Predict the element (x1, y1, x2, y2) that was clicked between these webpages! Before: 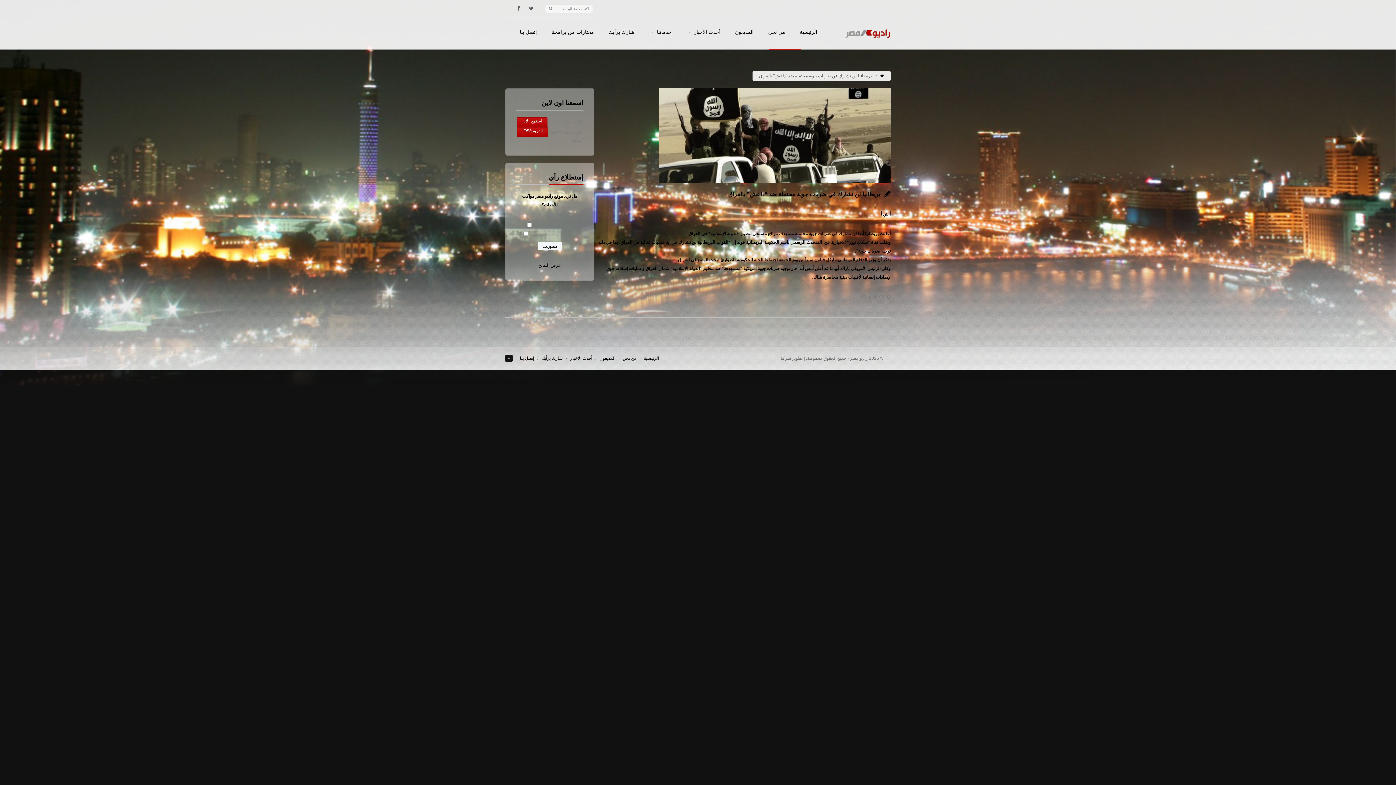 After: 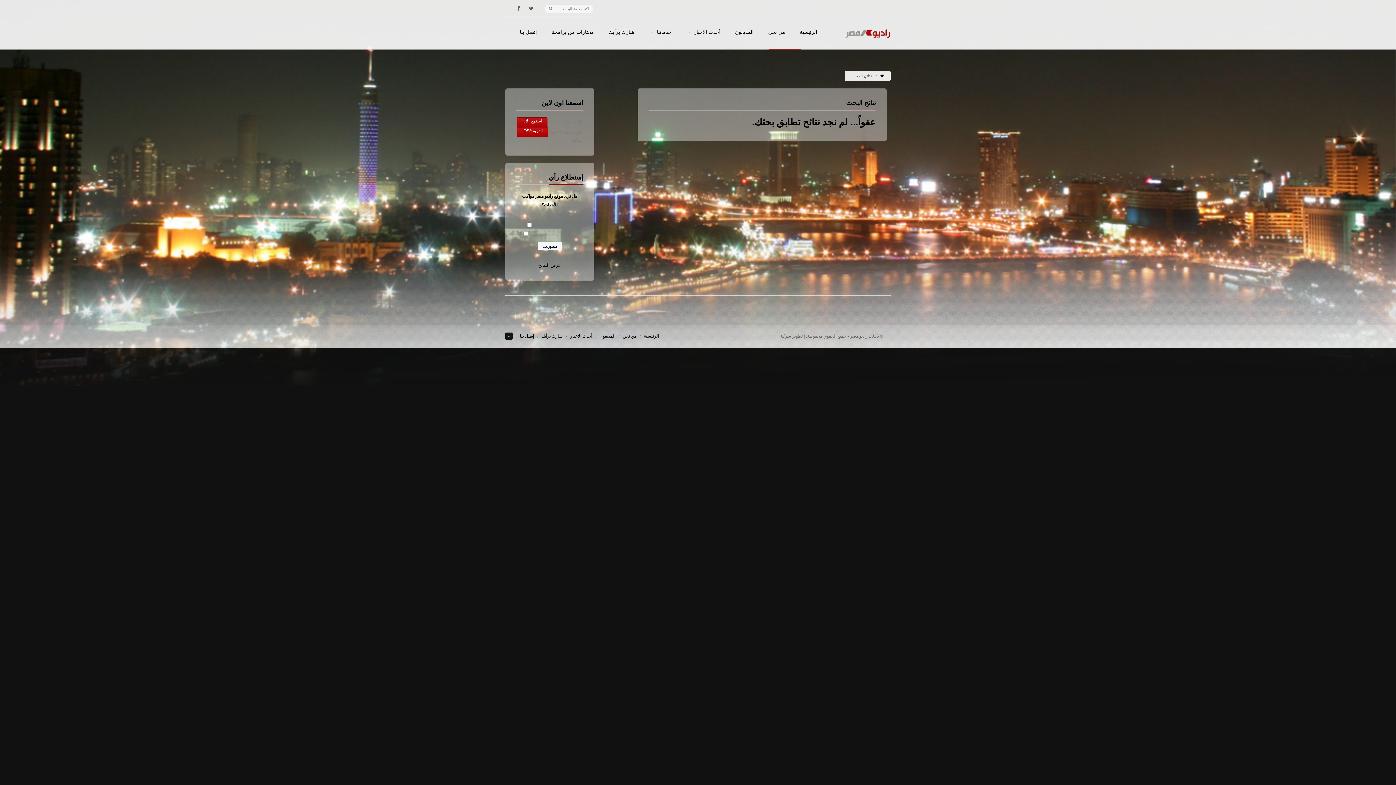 Action: bbox: (549, 4, 552, 12)